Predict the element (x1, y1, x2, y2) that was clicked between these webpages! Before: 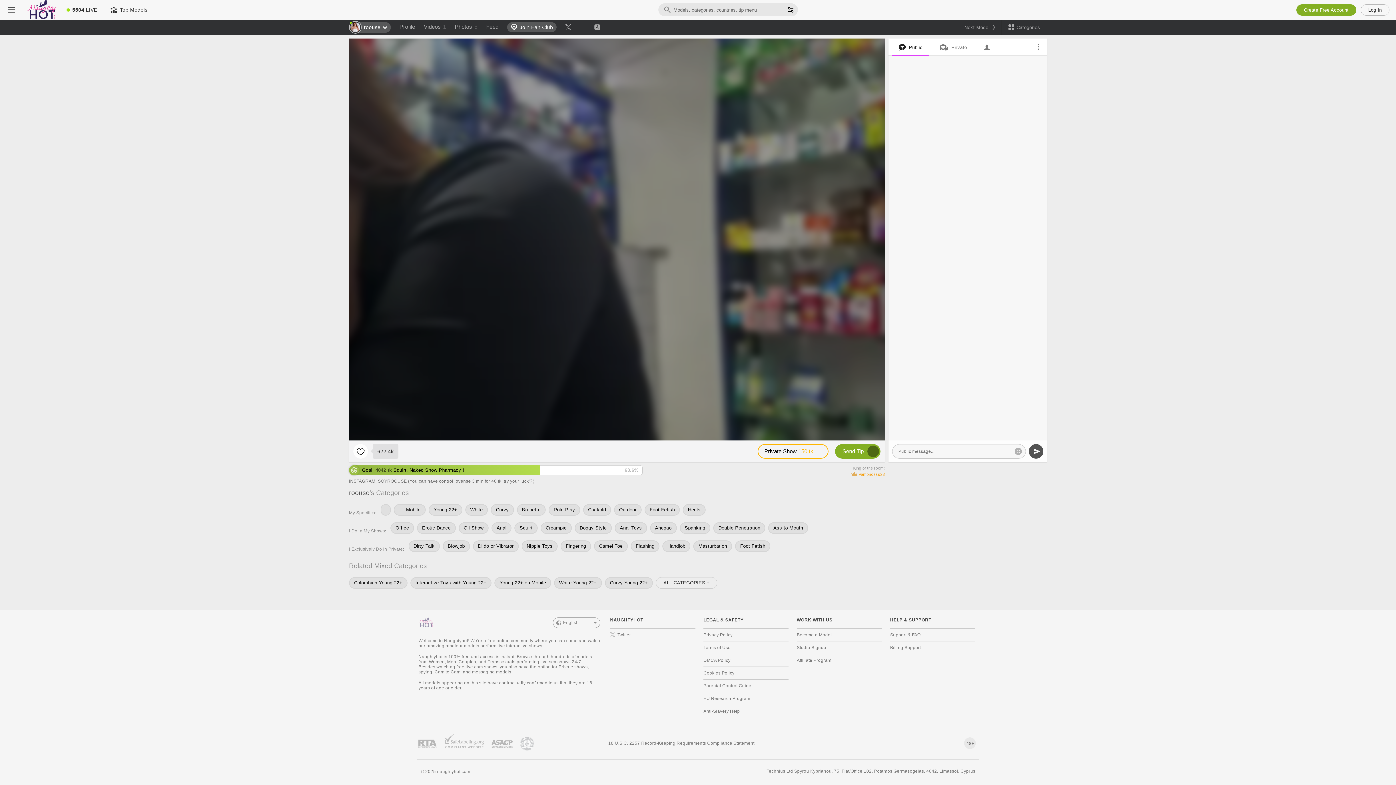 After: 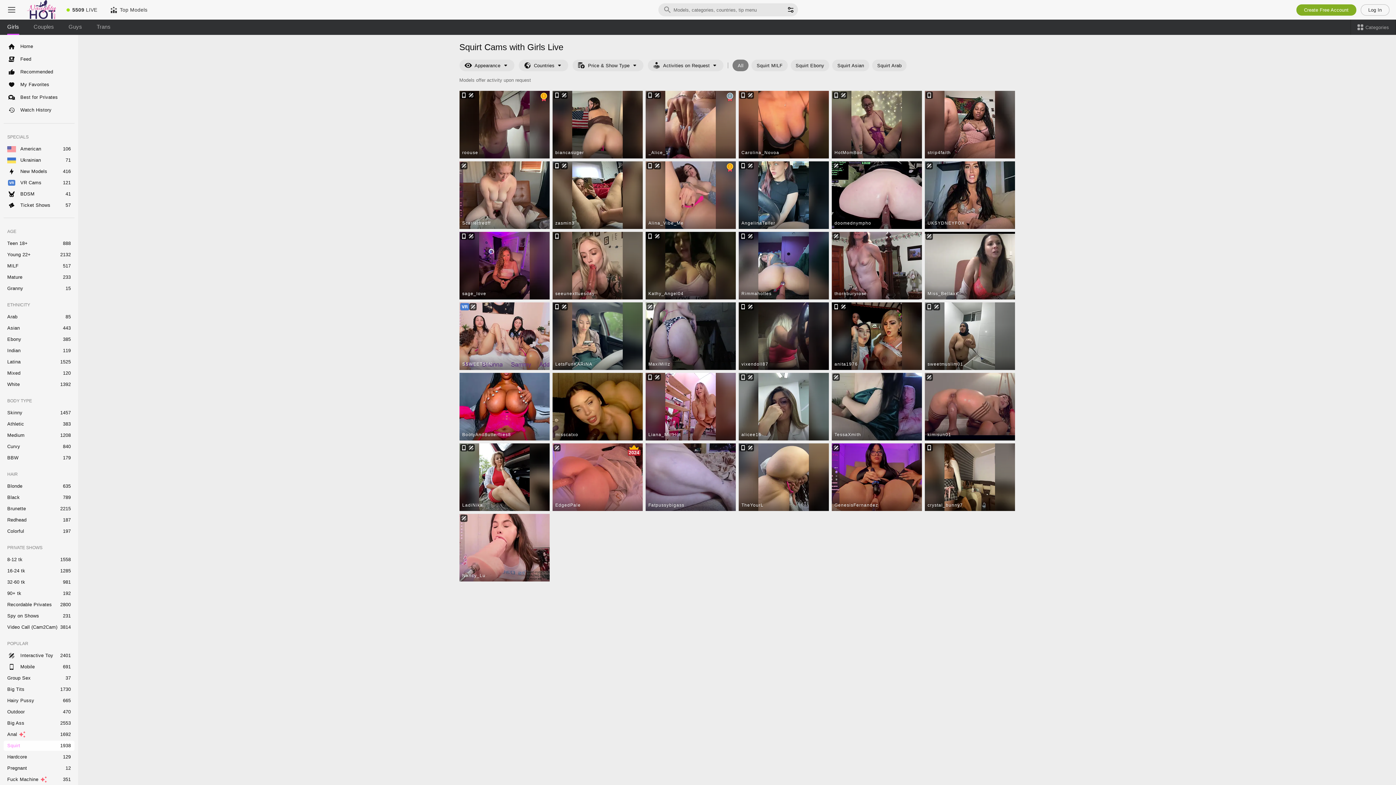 Action: label: Squirt bbox: (514, 522, 537, 534)